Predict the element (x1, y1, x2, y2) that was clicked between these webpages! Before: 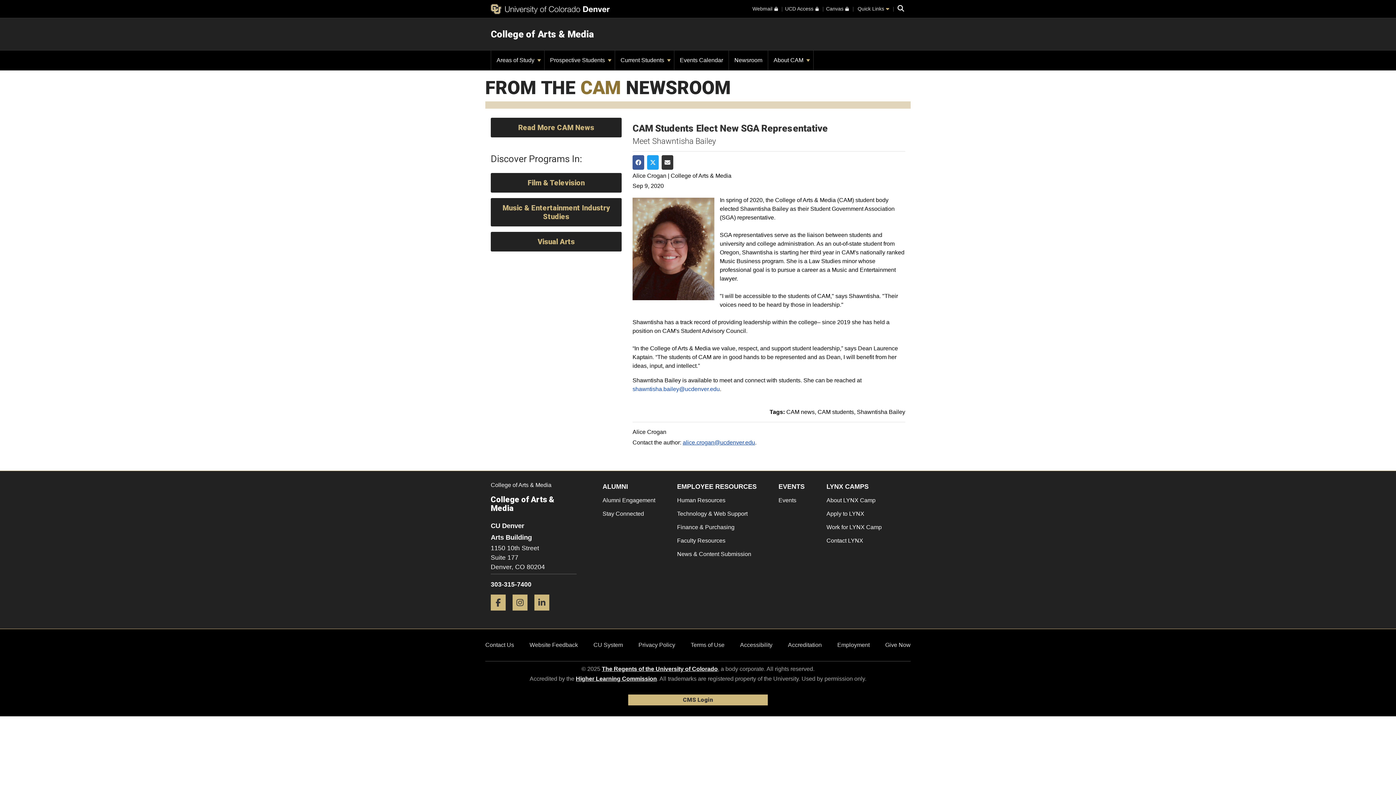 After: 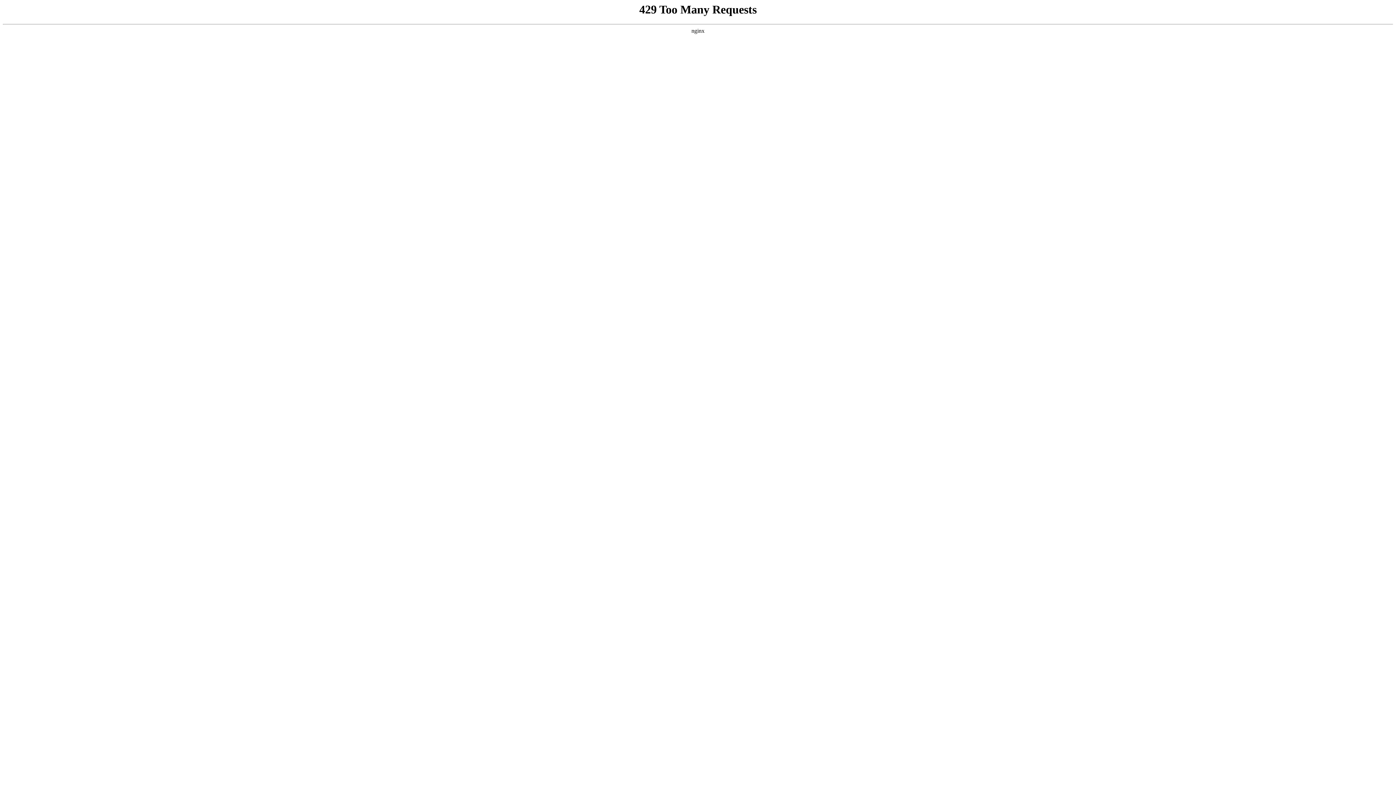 Action: bbox: (576, 676, 657, 682) label: Higher Learning Commission